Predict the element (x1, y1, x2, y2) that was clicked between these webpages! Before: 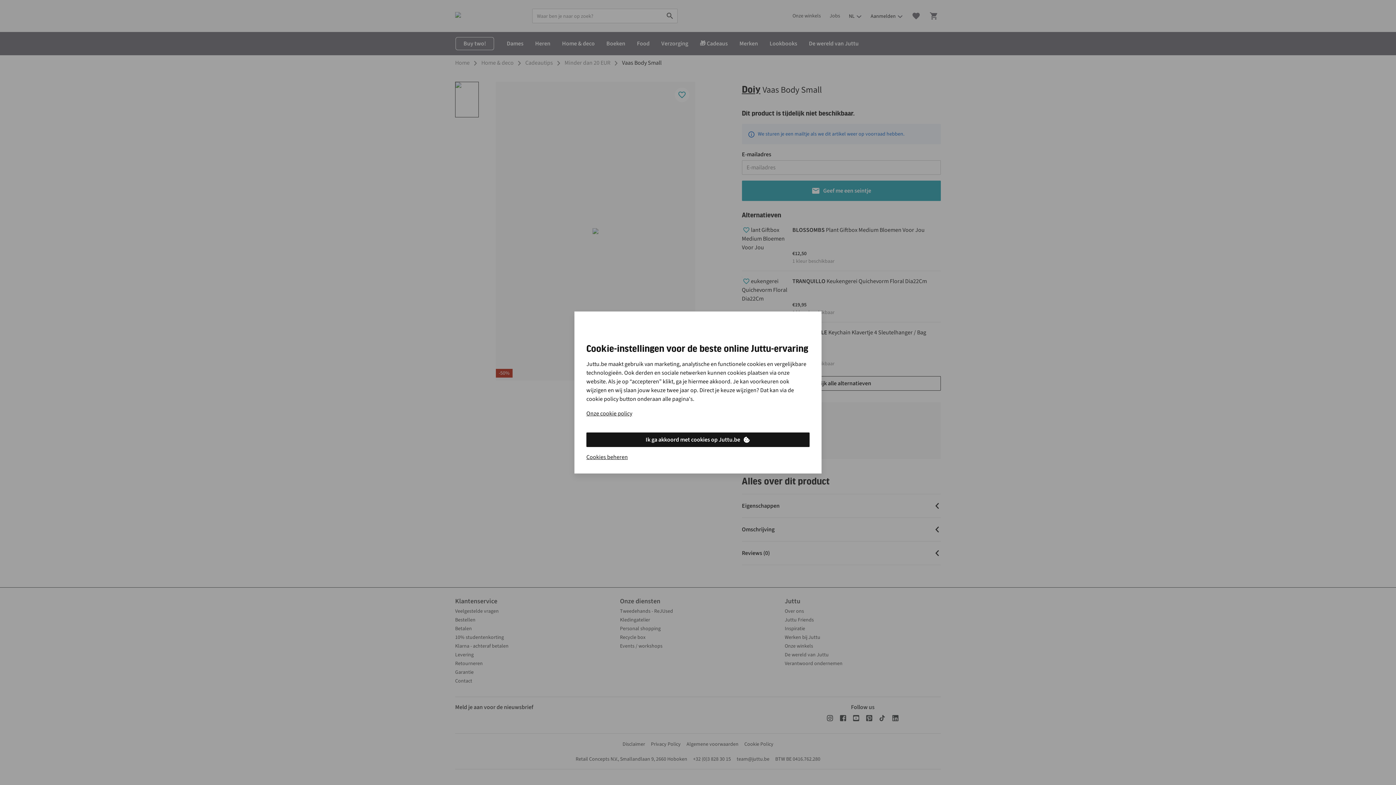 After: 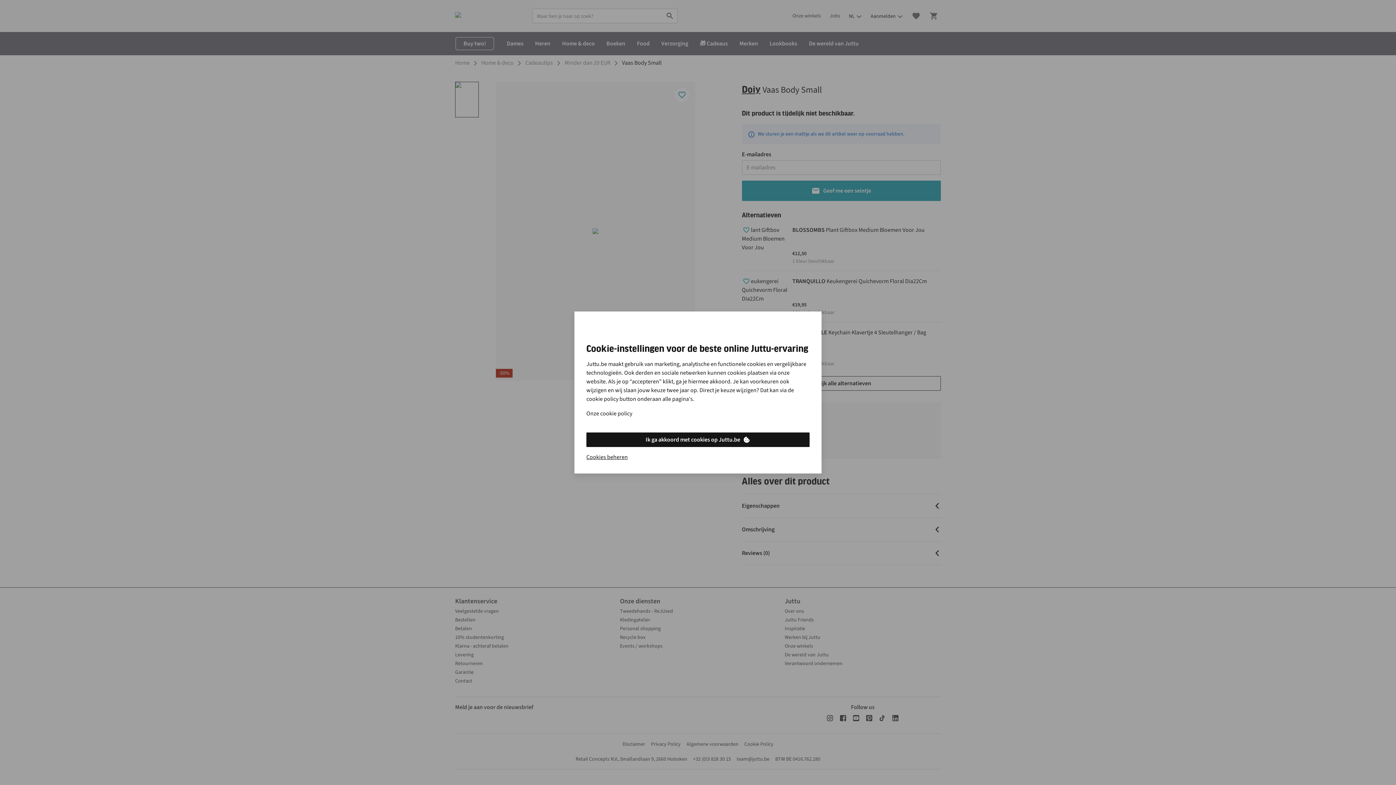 Action: bbox: (586, 409, 632, 418) label: Onze cookie policy